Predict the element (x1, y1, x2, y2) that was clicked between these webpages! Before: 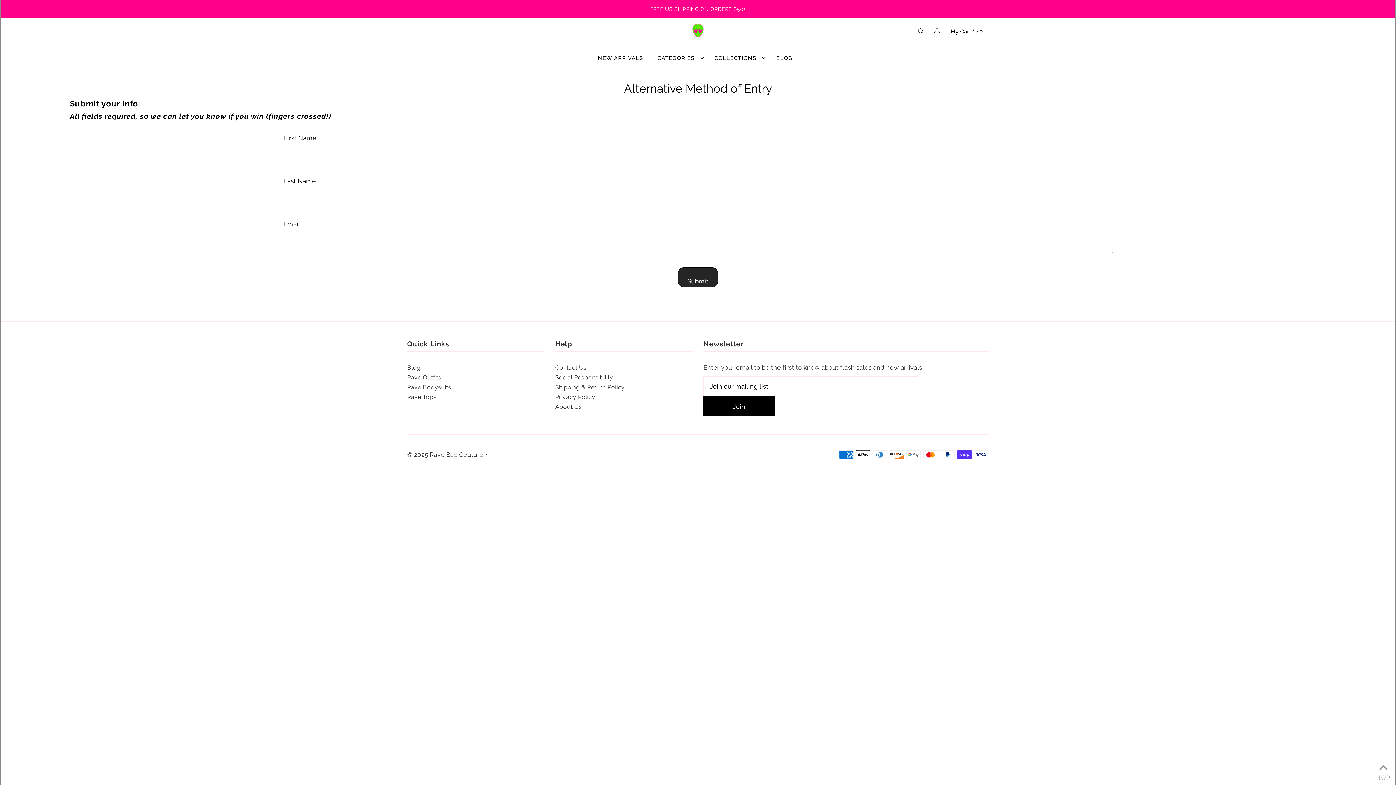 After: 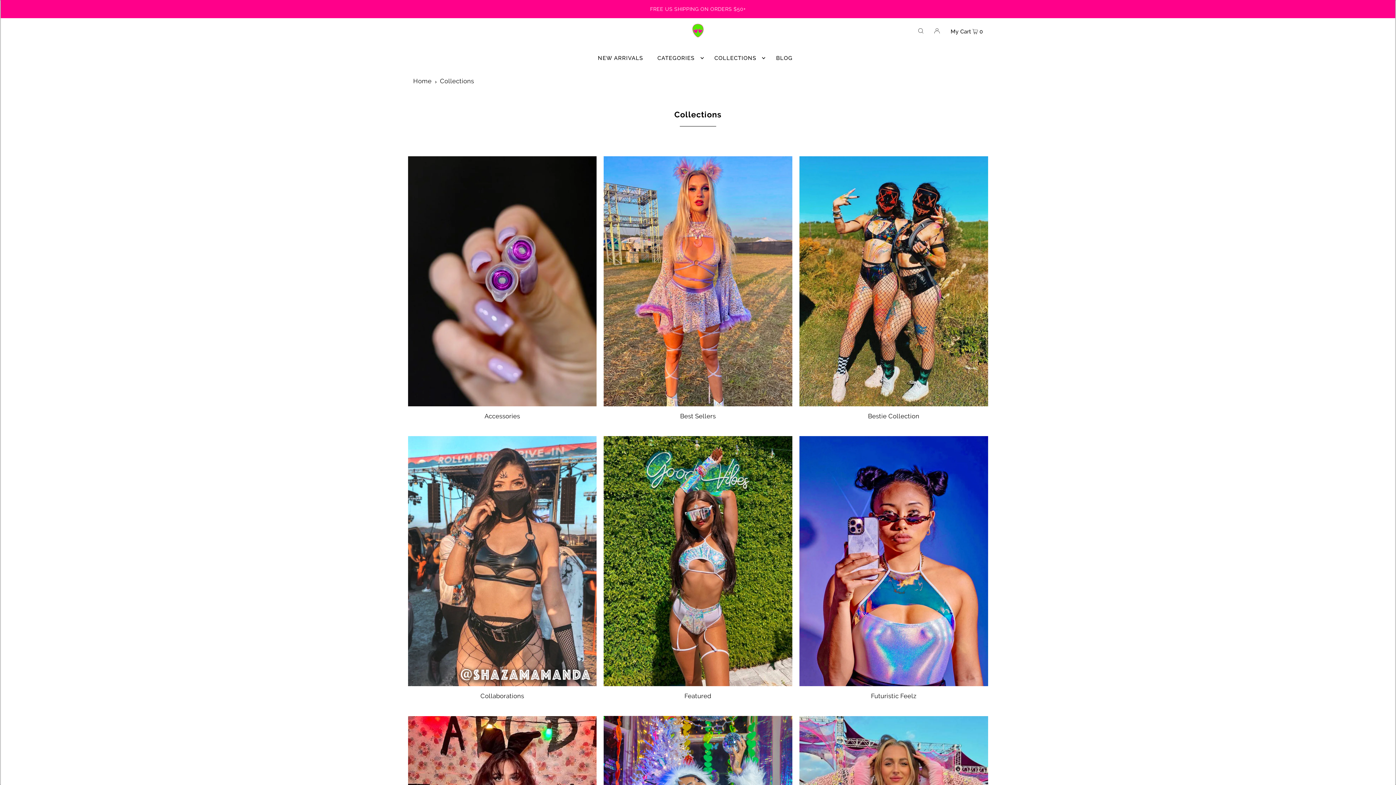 Action: label: COLLECTIONS bbox: (710, 49, 765, 67)